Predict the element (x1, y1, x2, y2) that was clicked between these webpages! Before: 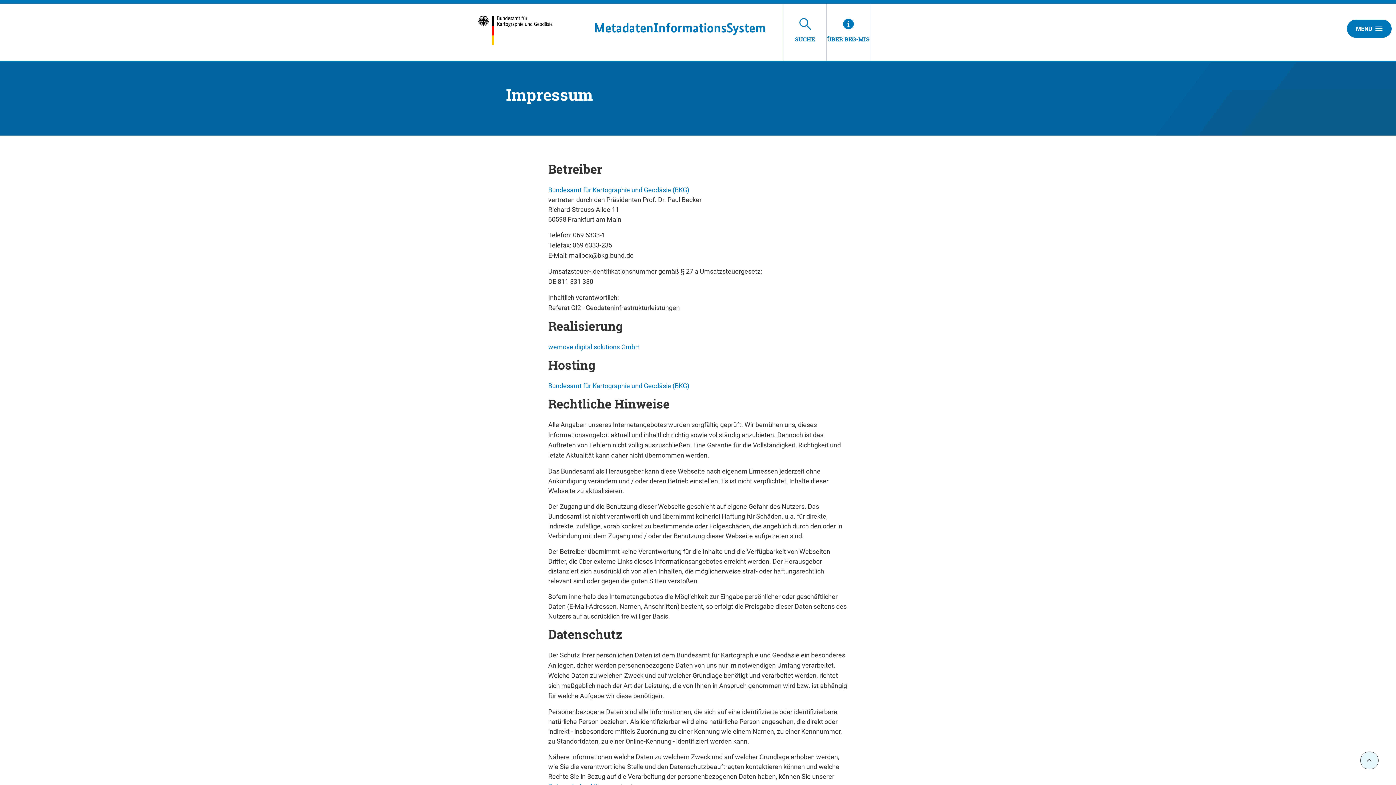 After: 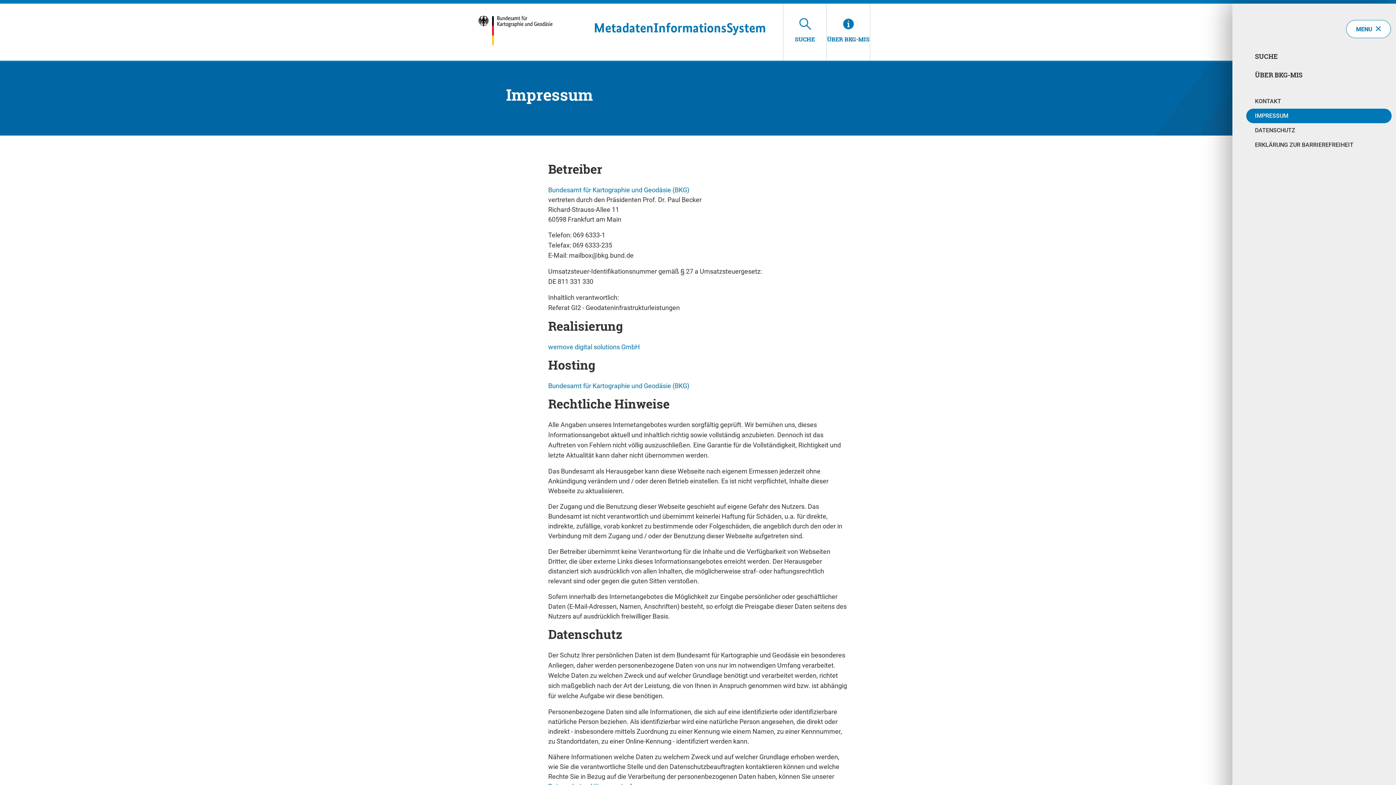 Action: label: MENU bbox: (1347, 19, 1392, 37)